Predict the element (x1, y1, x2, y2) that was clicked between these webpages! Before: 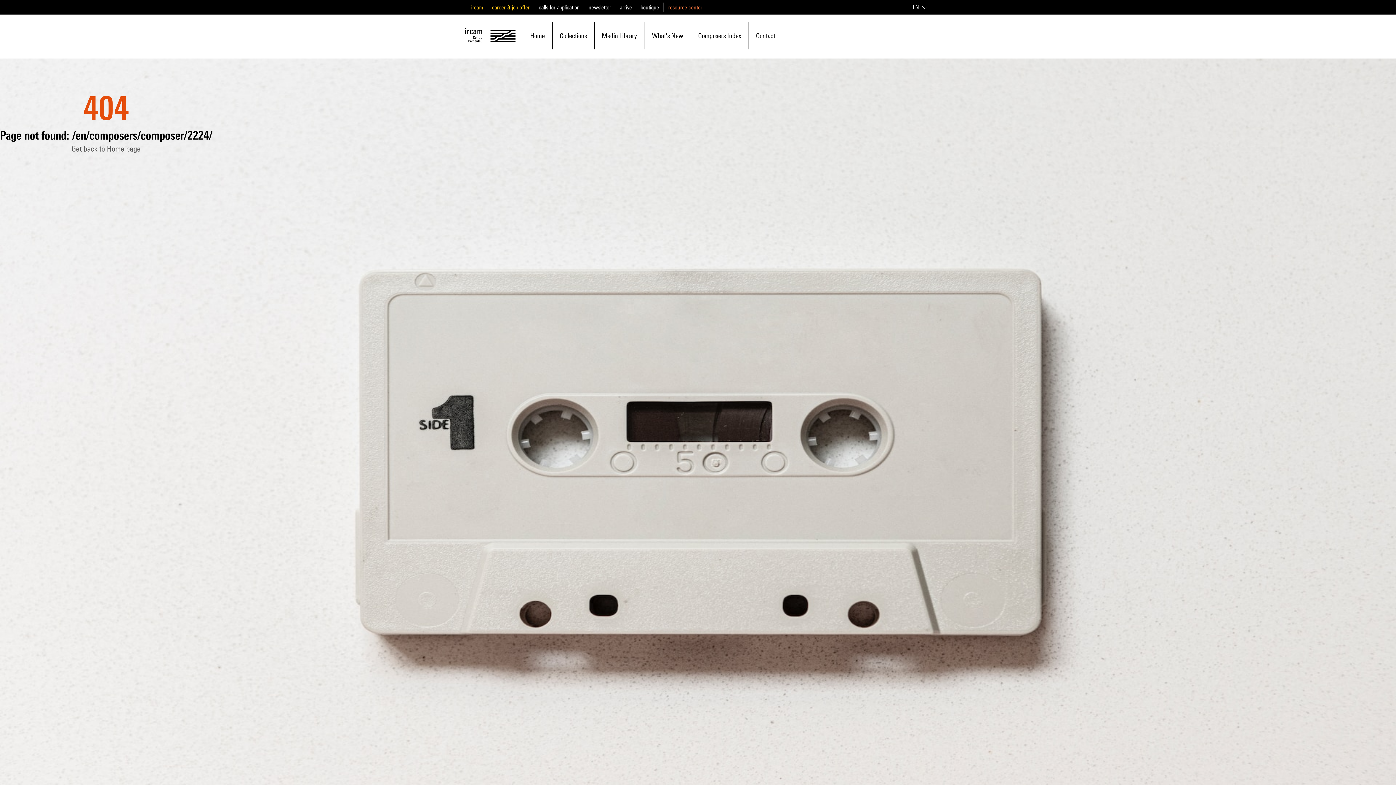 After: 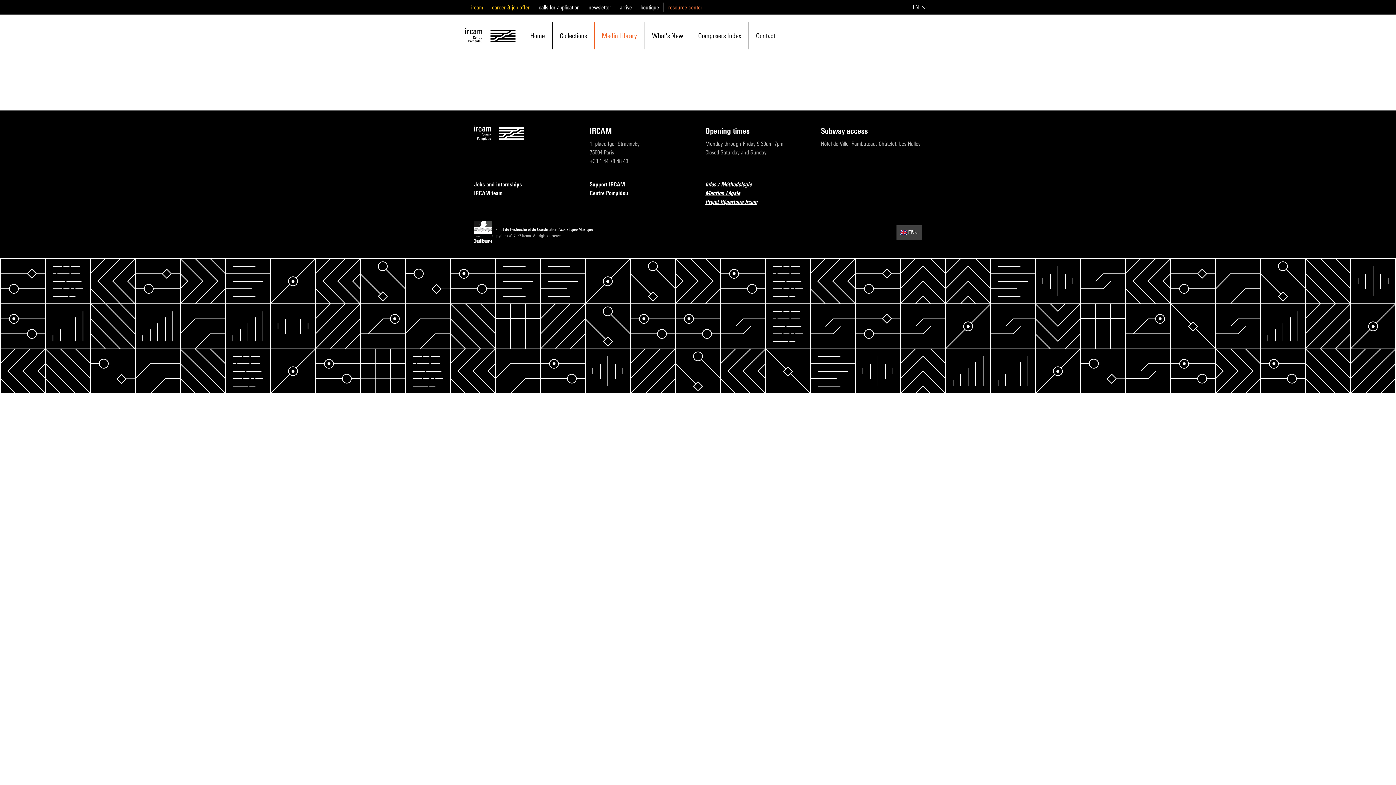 Action: bbox: (602, 22, 637, 48) label: Media Library